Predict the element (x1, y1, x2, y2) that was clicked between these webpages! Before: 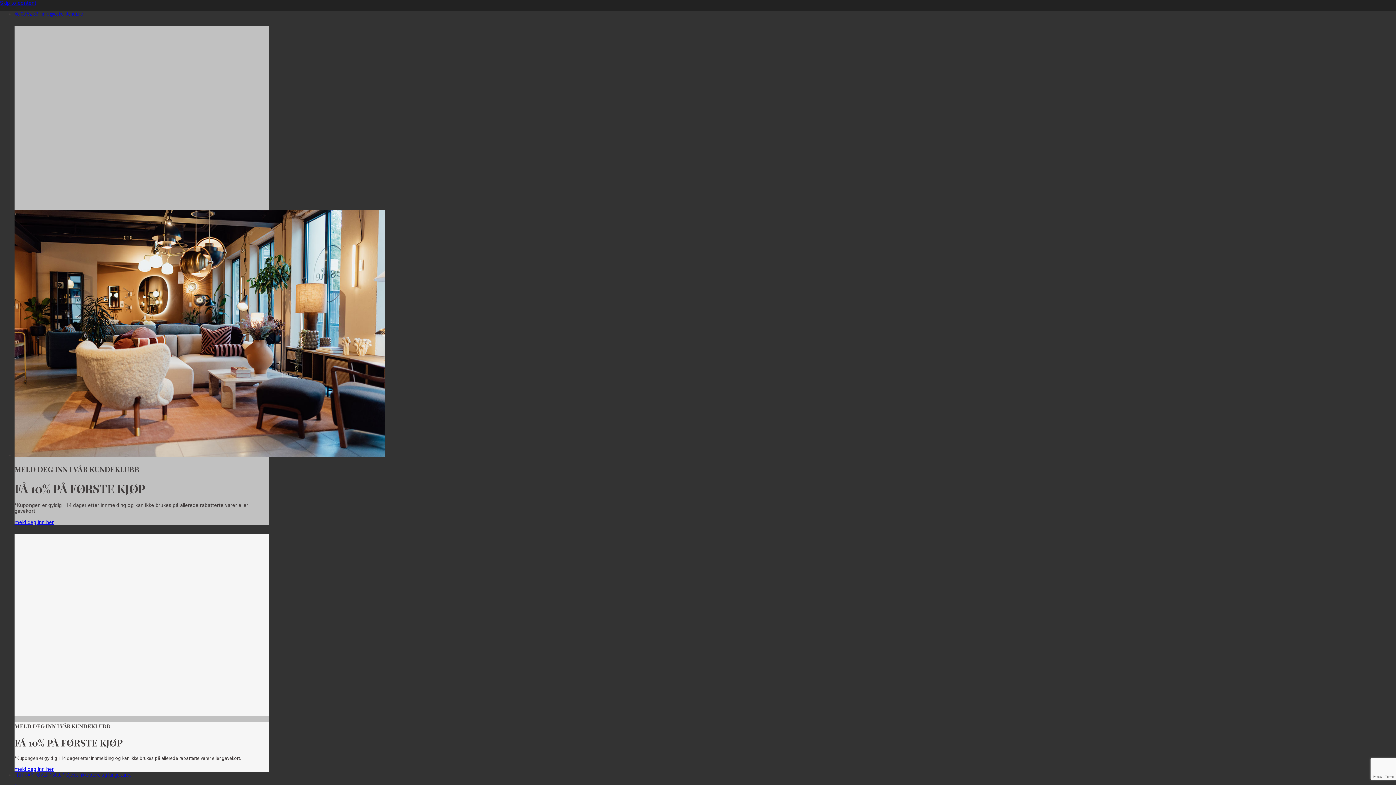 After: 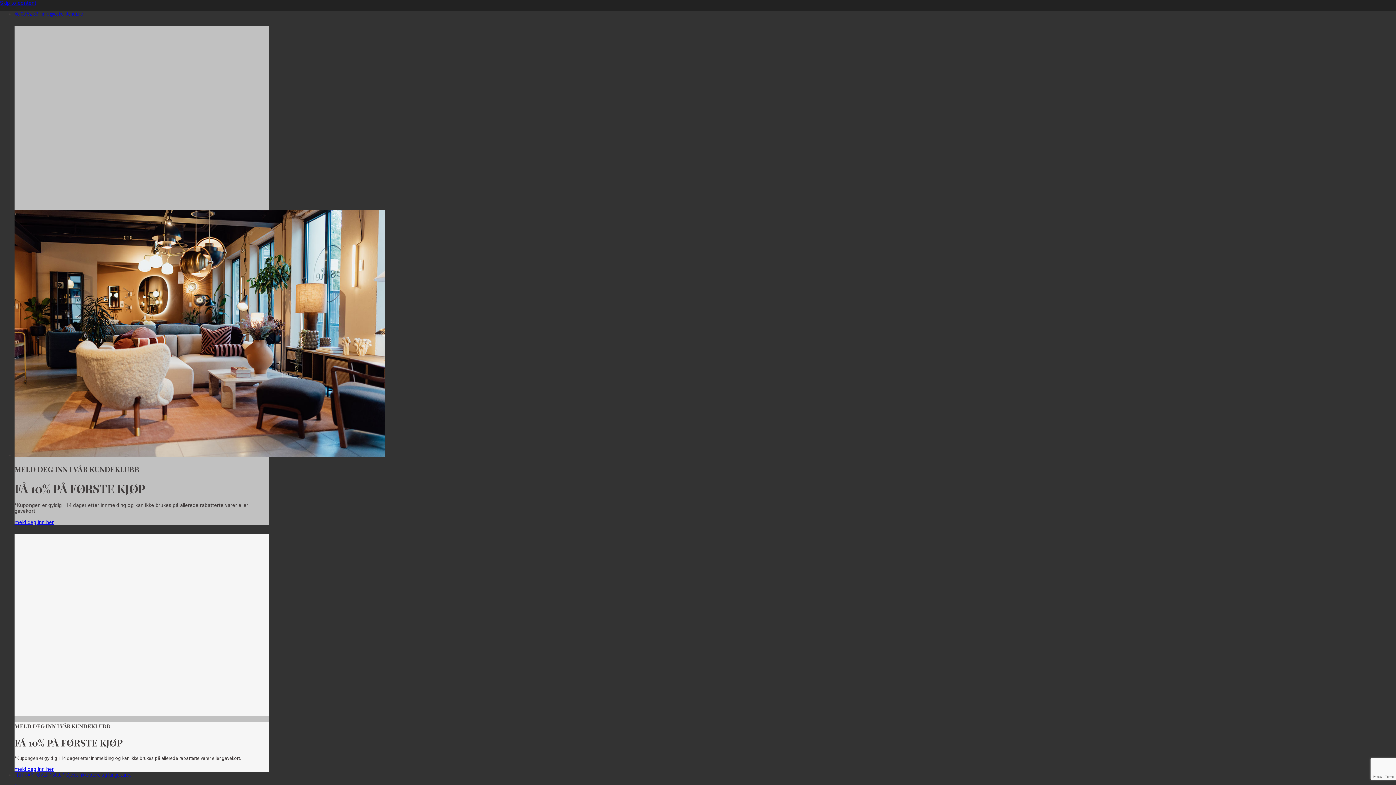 Action: label: 40 00 52 53 bbox: (14, 10, 38, 16)